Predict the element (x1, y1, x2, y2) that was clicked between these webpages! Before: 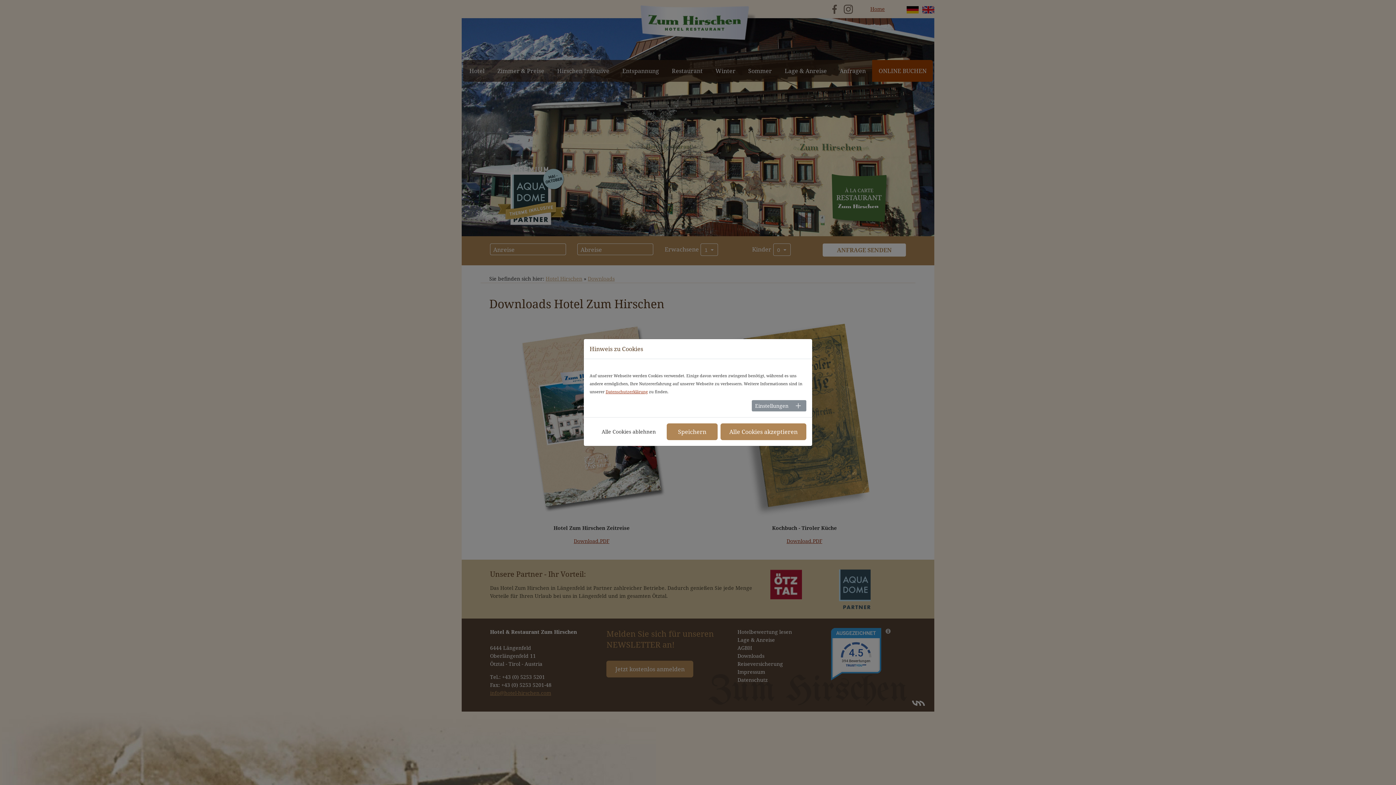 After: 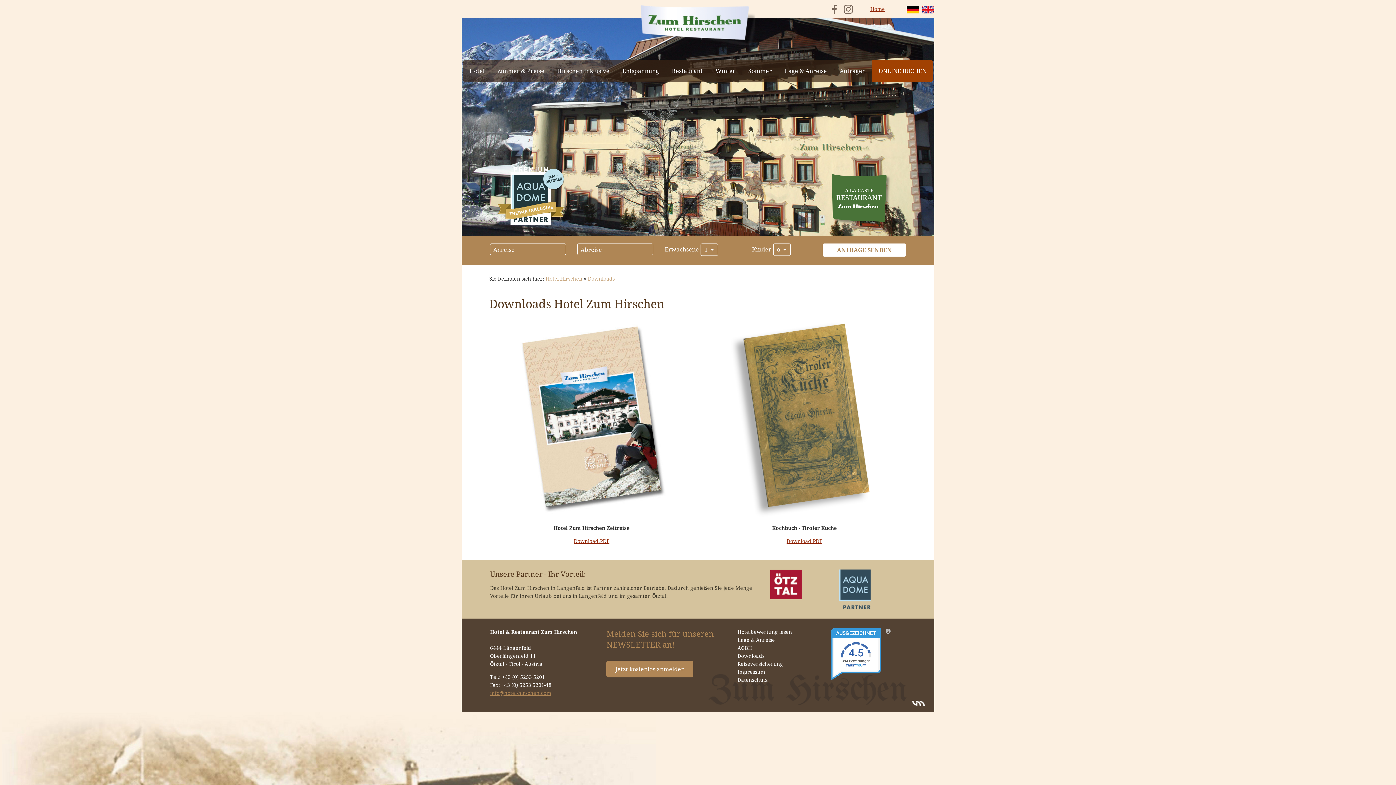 Action: label: Alle Cookies ablehnen bbox: (593, 424, 664, 439)